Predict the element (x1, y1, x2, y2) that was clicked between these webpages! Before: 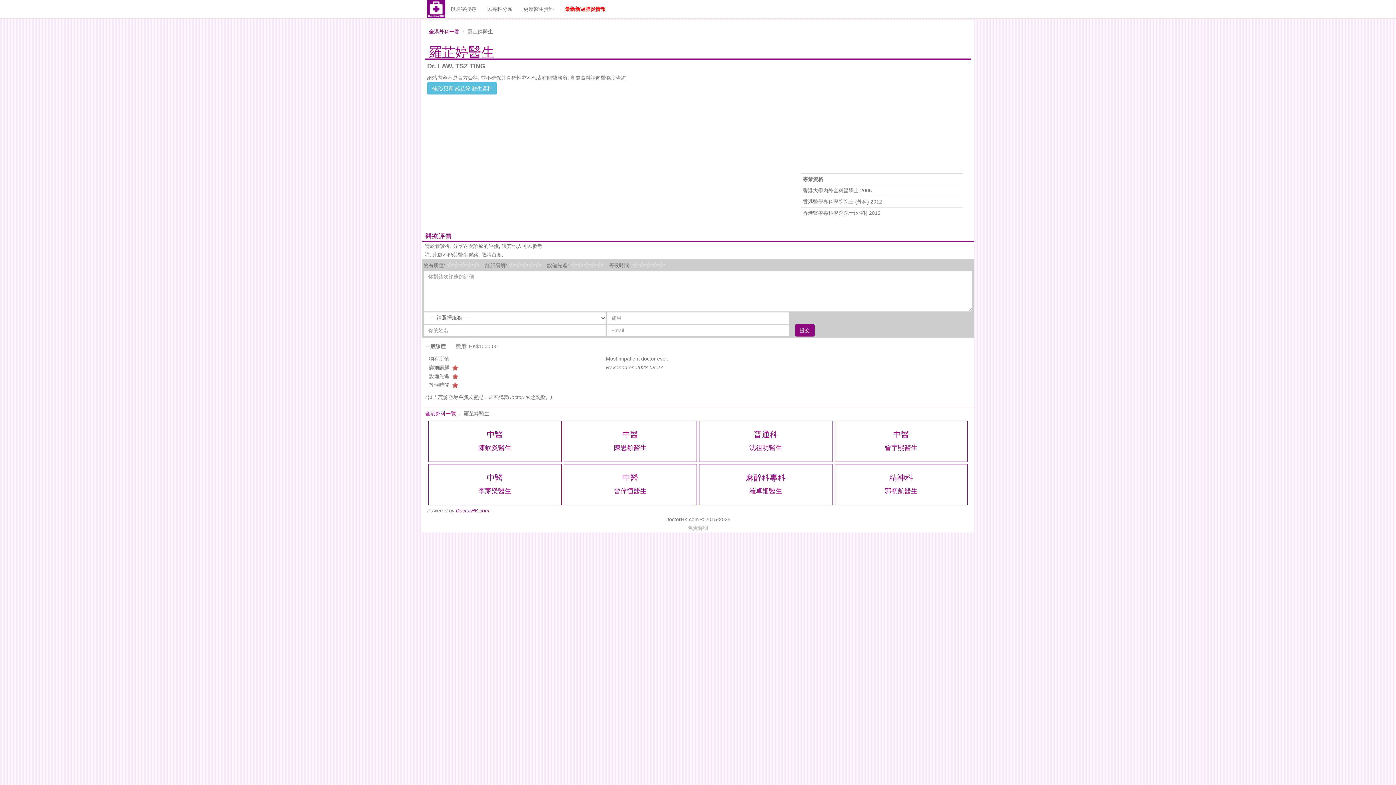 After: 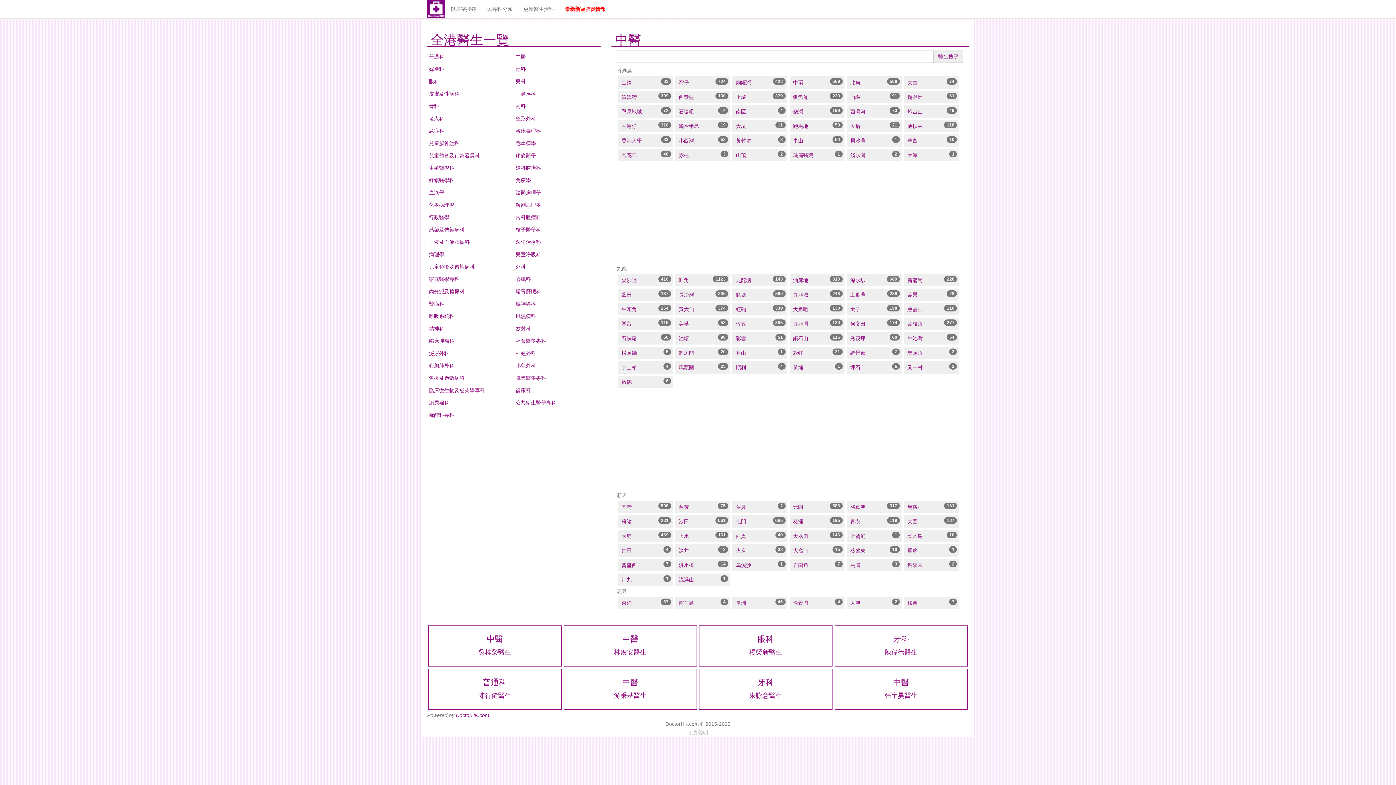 Action: bbox: (893, 430, 909, 439) label: 中醫